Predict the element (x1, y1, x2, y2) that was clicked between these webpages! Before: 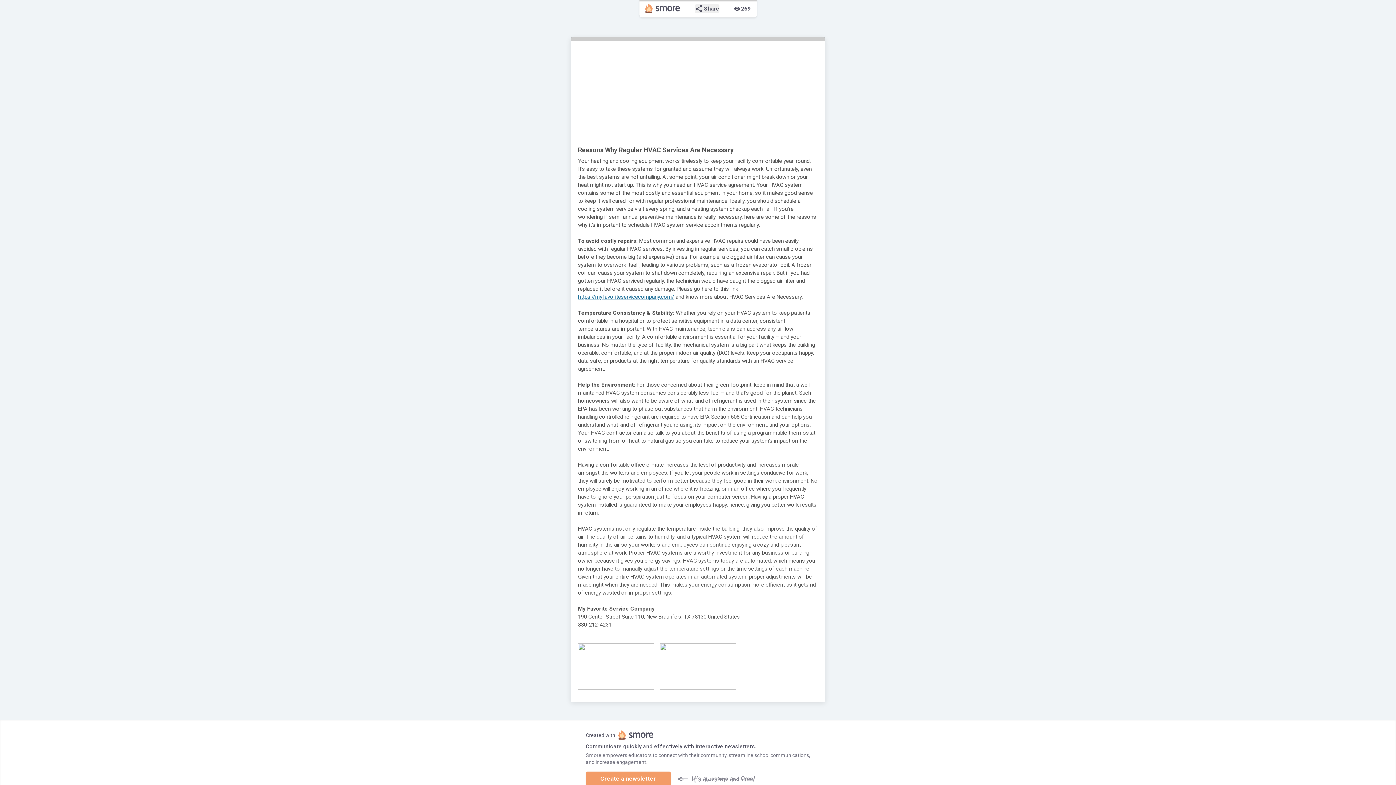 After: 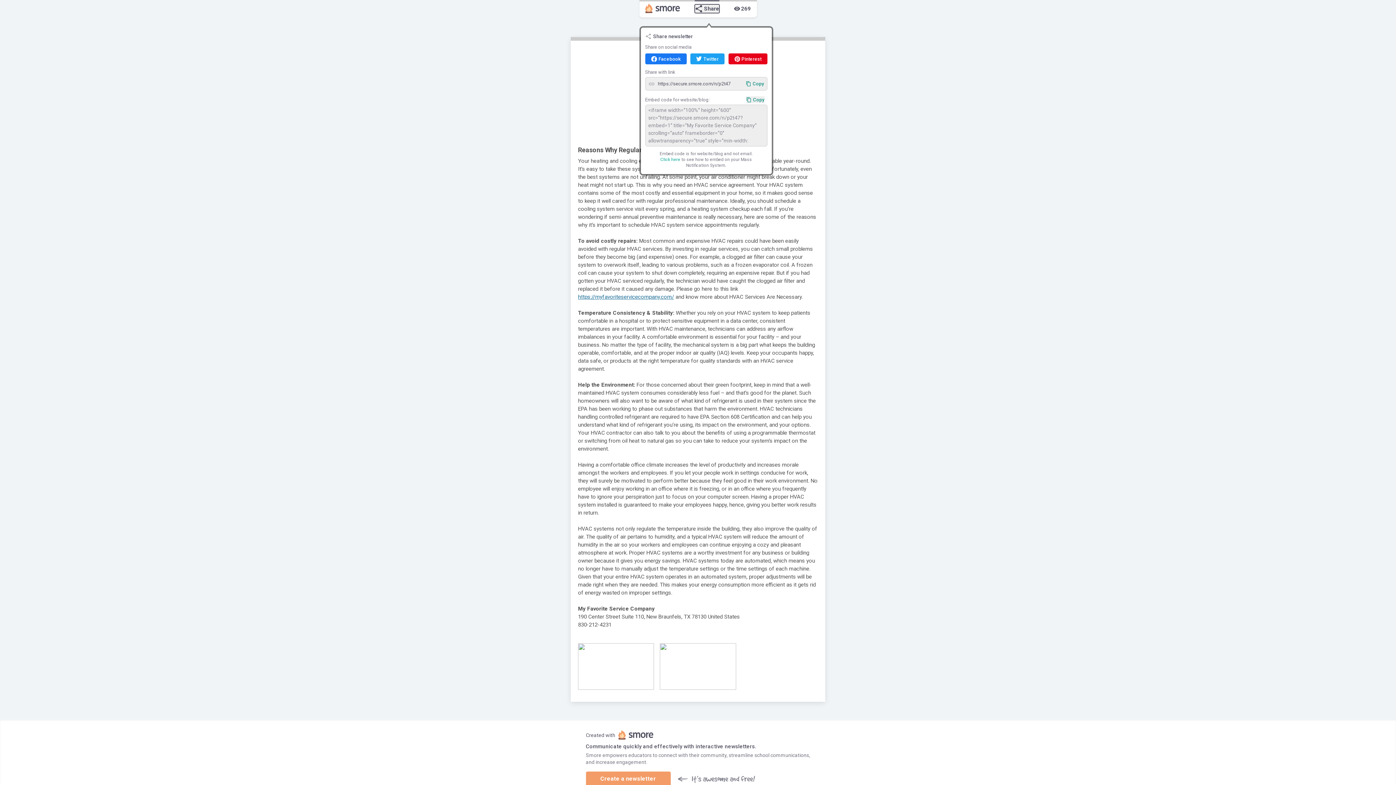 Action: label: share
Share bbox: (694, 4, 719, 13)